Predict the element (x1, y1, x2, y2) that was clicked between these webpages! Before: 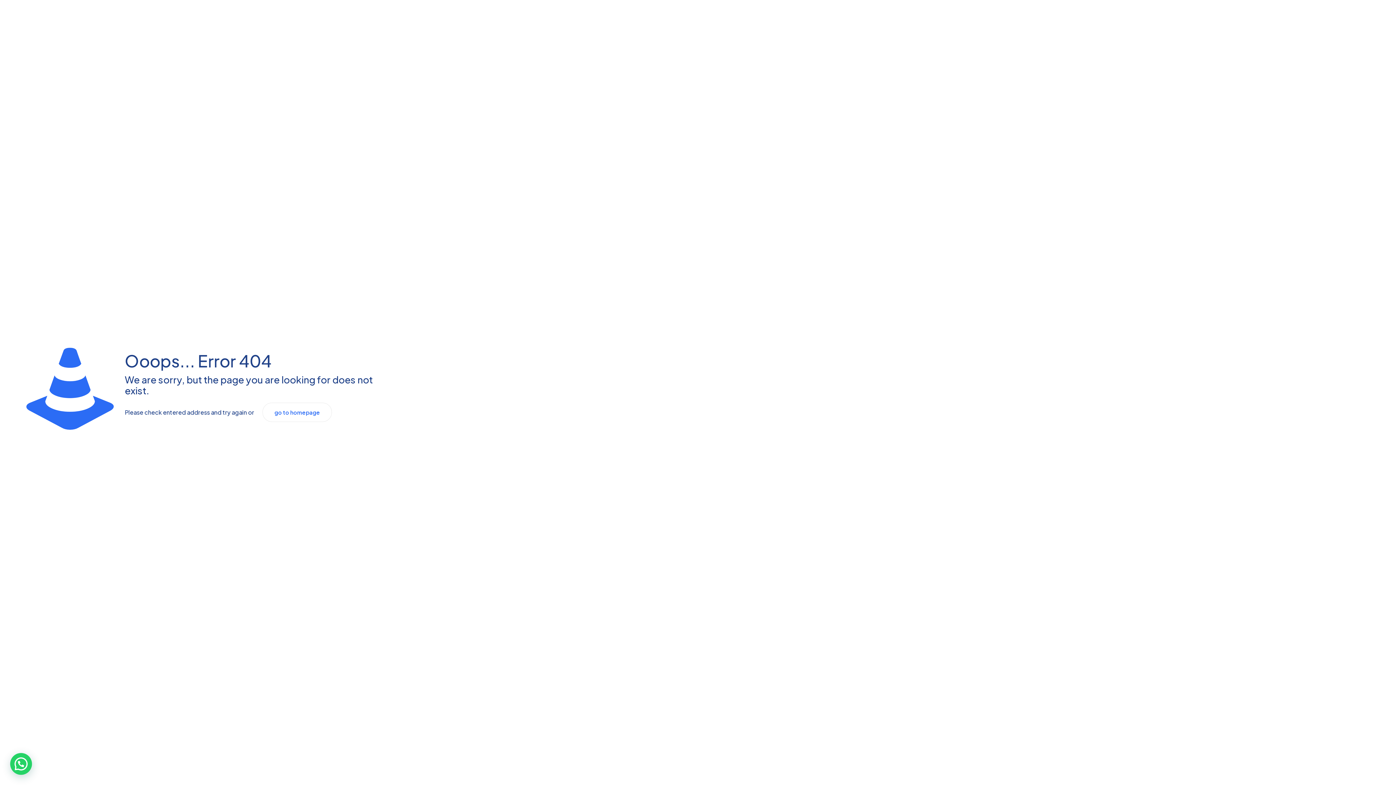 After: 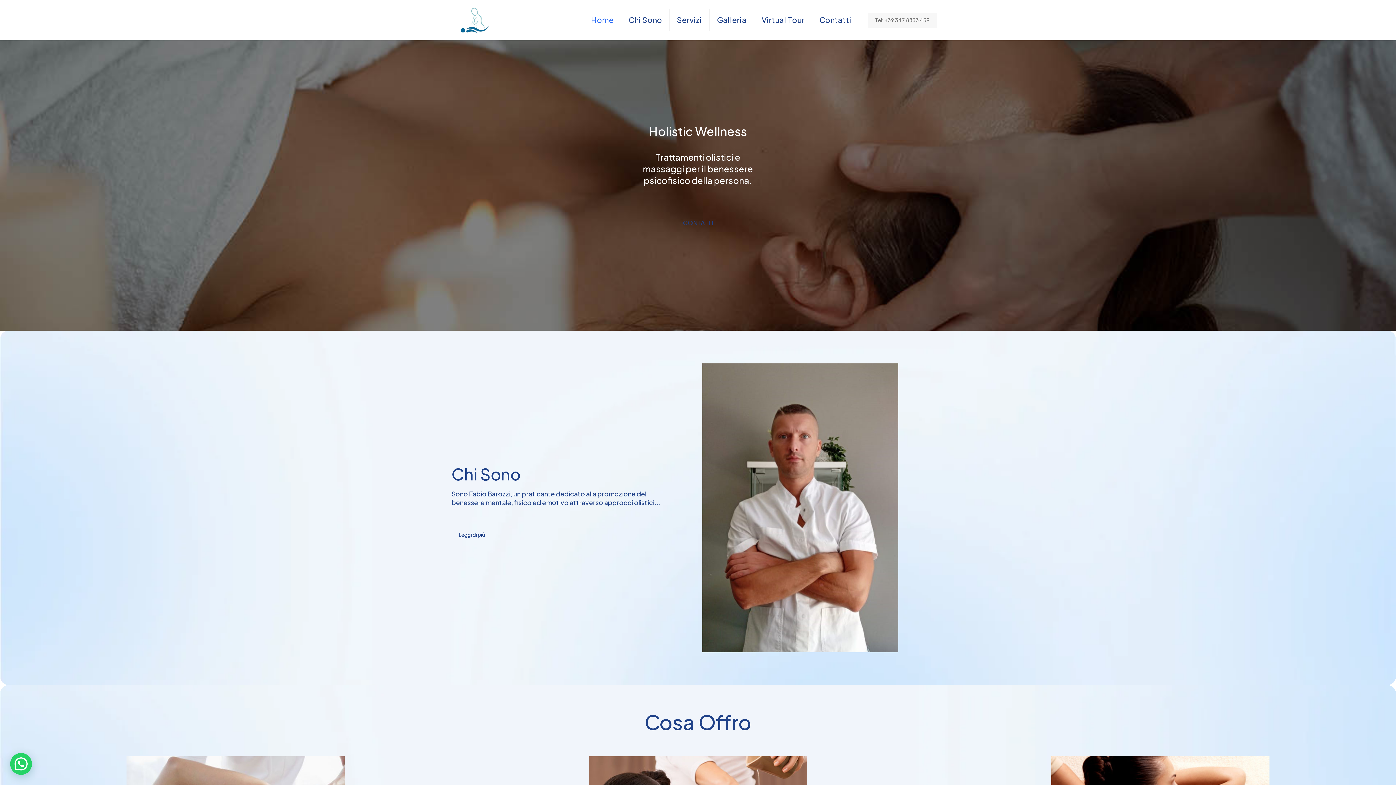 Action: label: go to homepage bbox: (262, 402, 332, 422)